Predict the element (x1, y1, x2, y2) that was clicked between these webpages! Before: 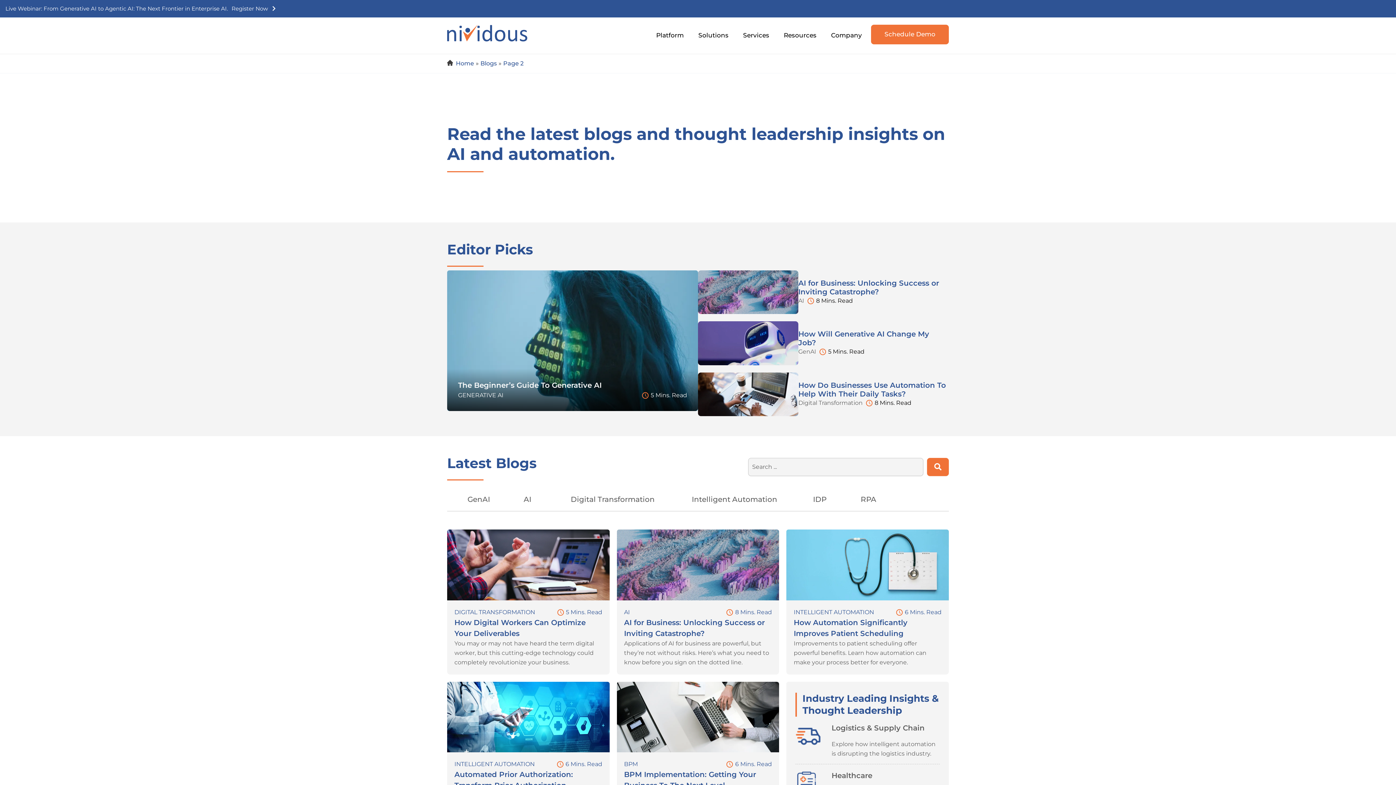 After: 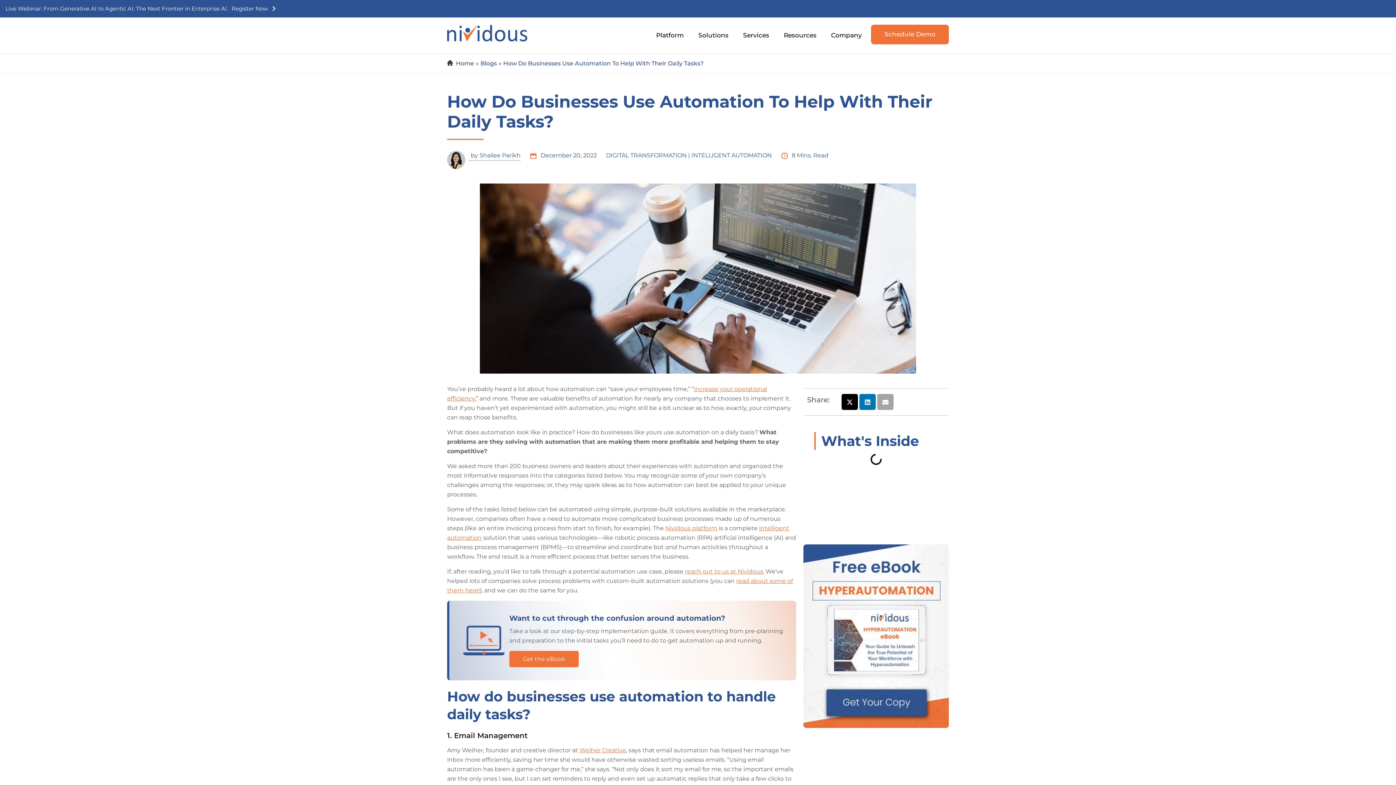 Action: bbox: (798, 380, 946, 398) label: How Do Businesses Use Automation To Help With Their Daily Tasks?